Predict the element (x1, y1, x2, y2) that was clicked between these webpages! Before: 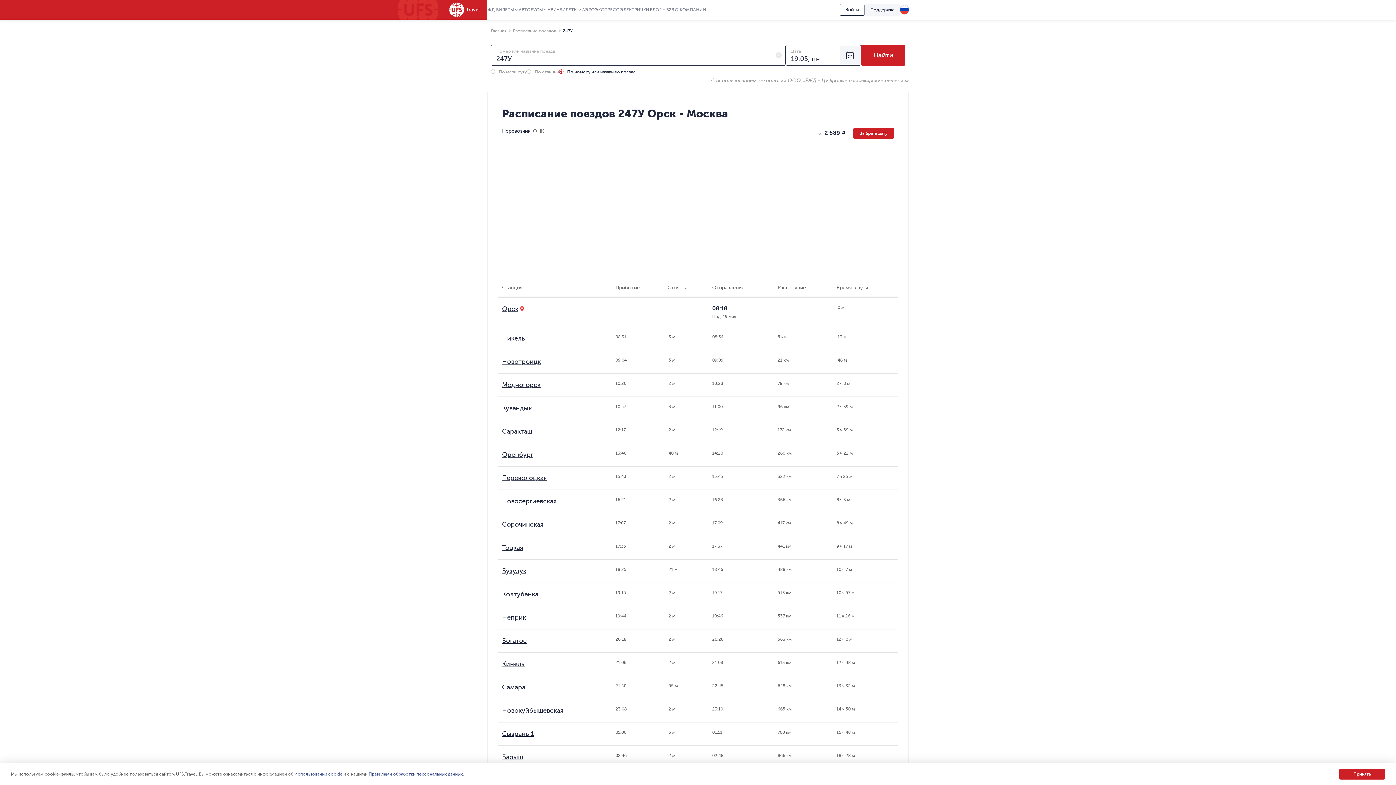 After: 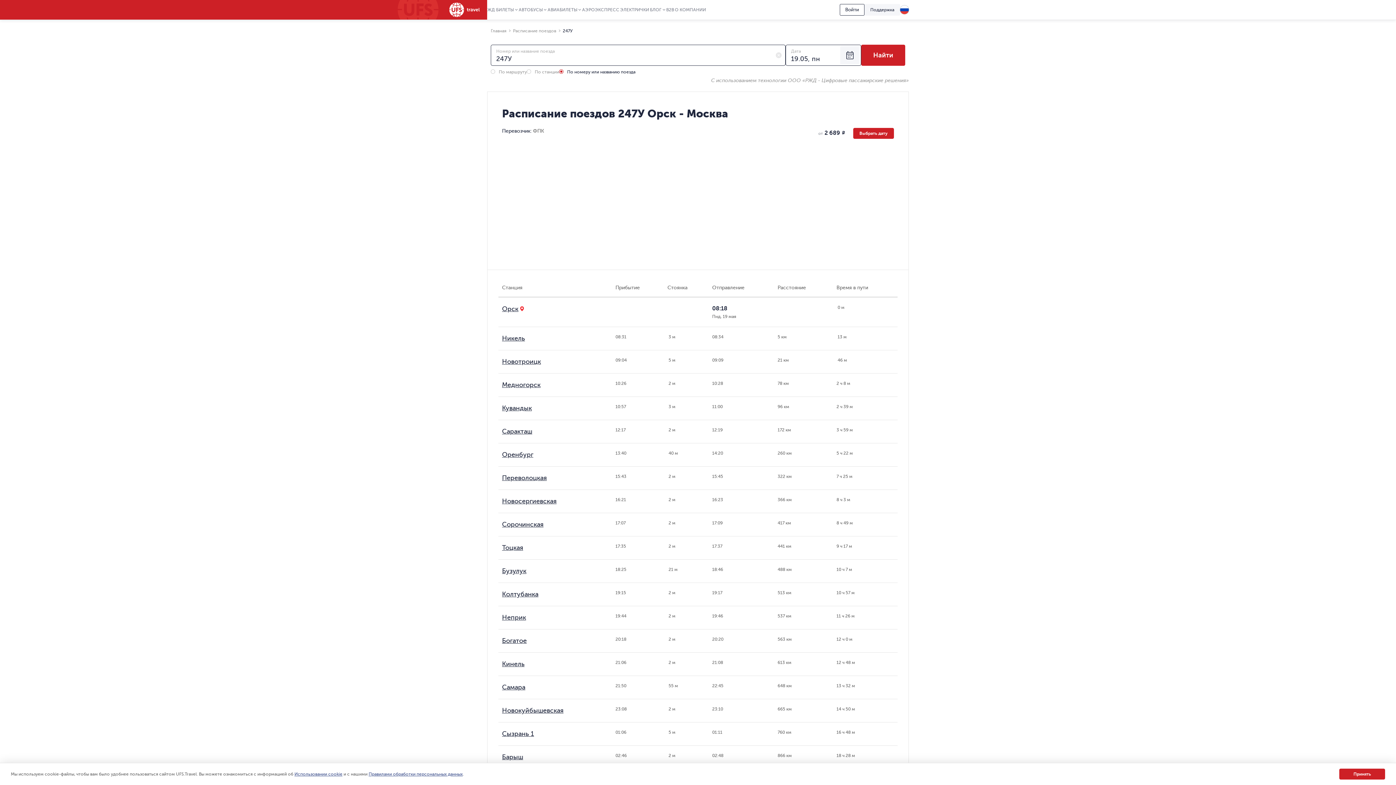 Action: bbox: (502, 358, 541, 365) label: Новотроицк